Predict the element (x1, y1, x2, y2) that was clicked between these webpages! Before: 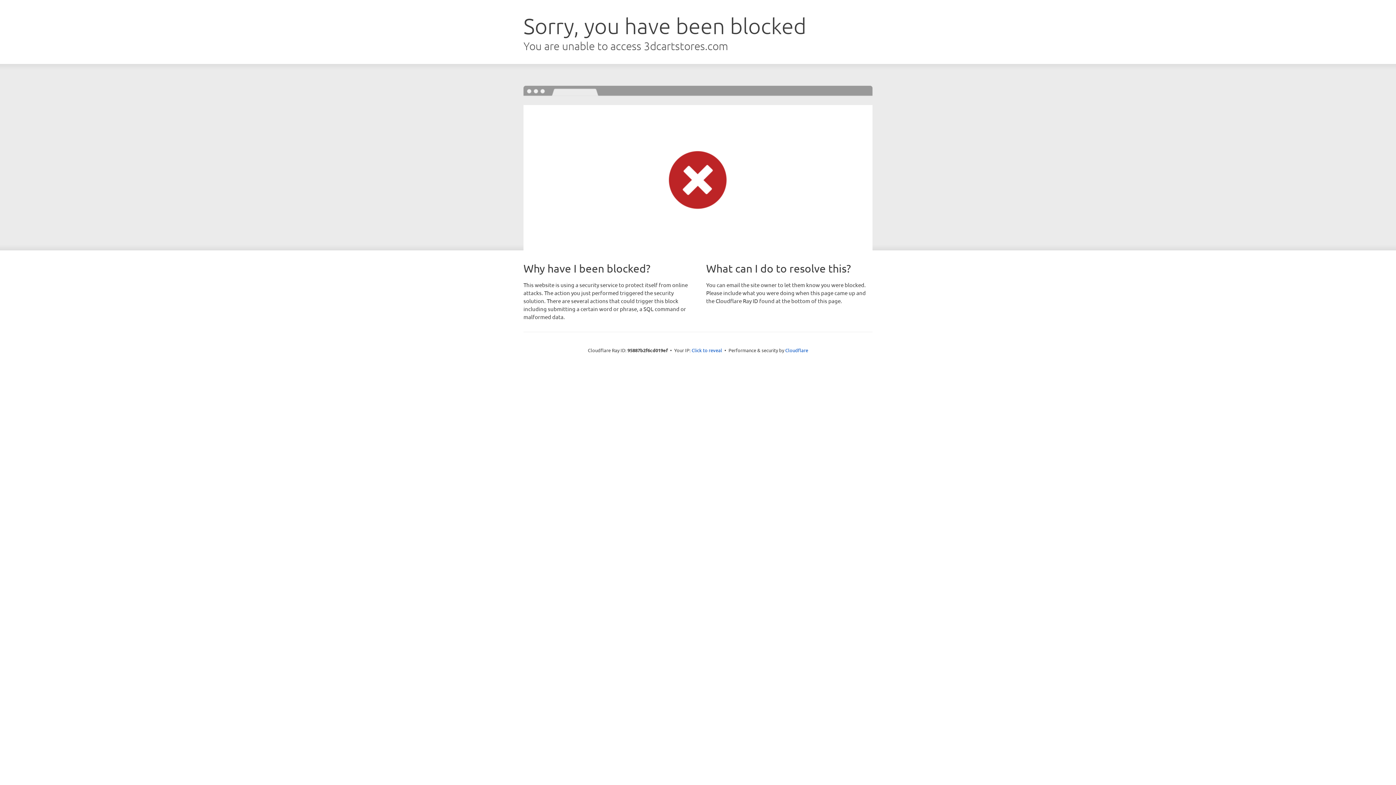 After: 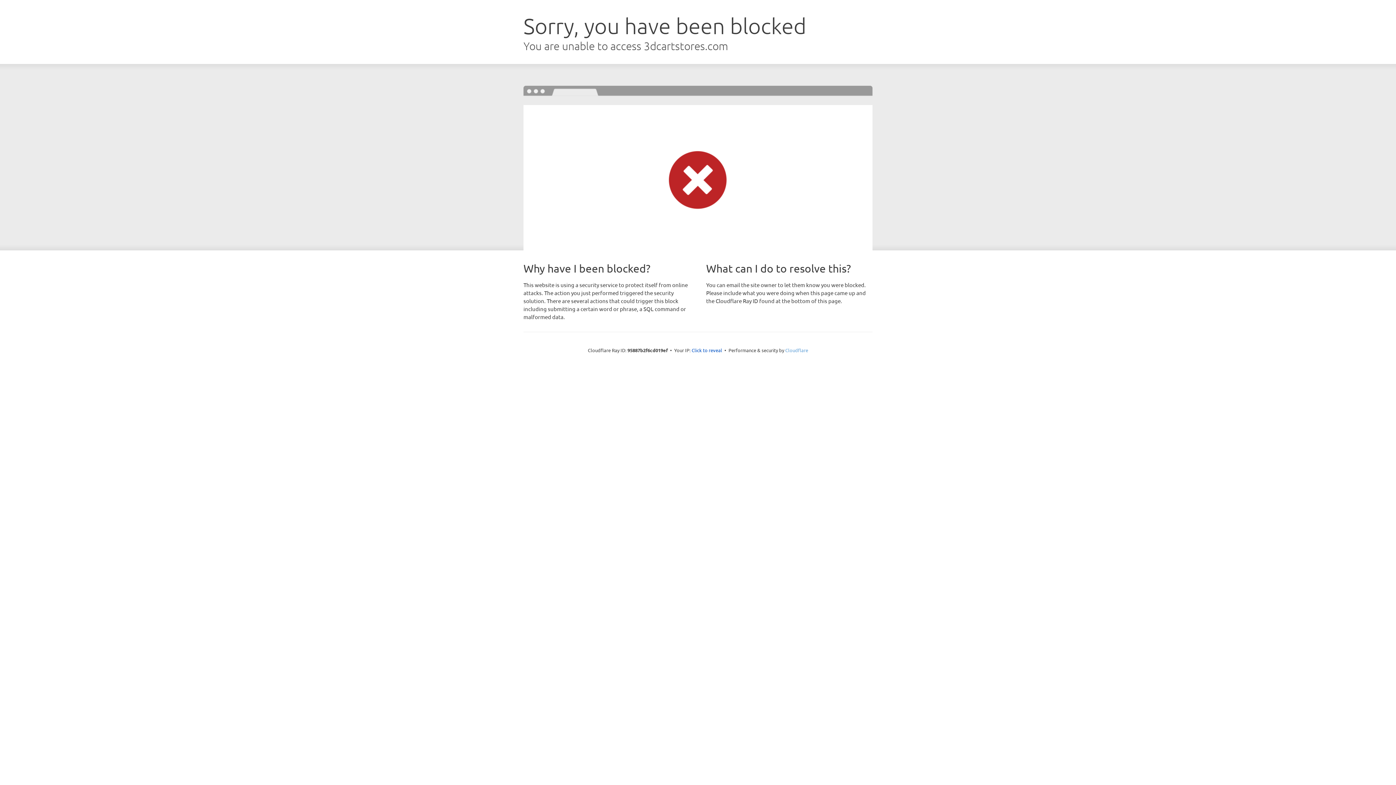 Action: label: Cloudflare bbox: (785, 347, 808, 353)